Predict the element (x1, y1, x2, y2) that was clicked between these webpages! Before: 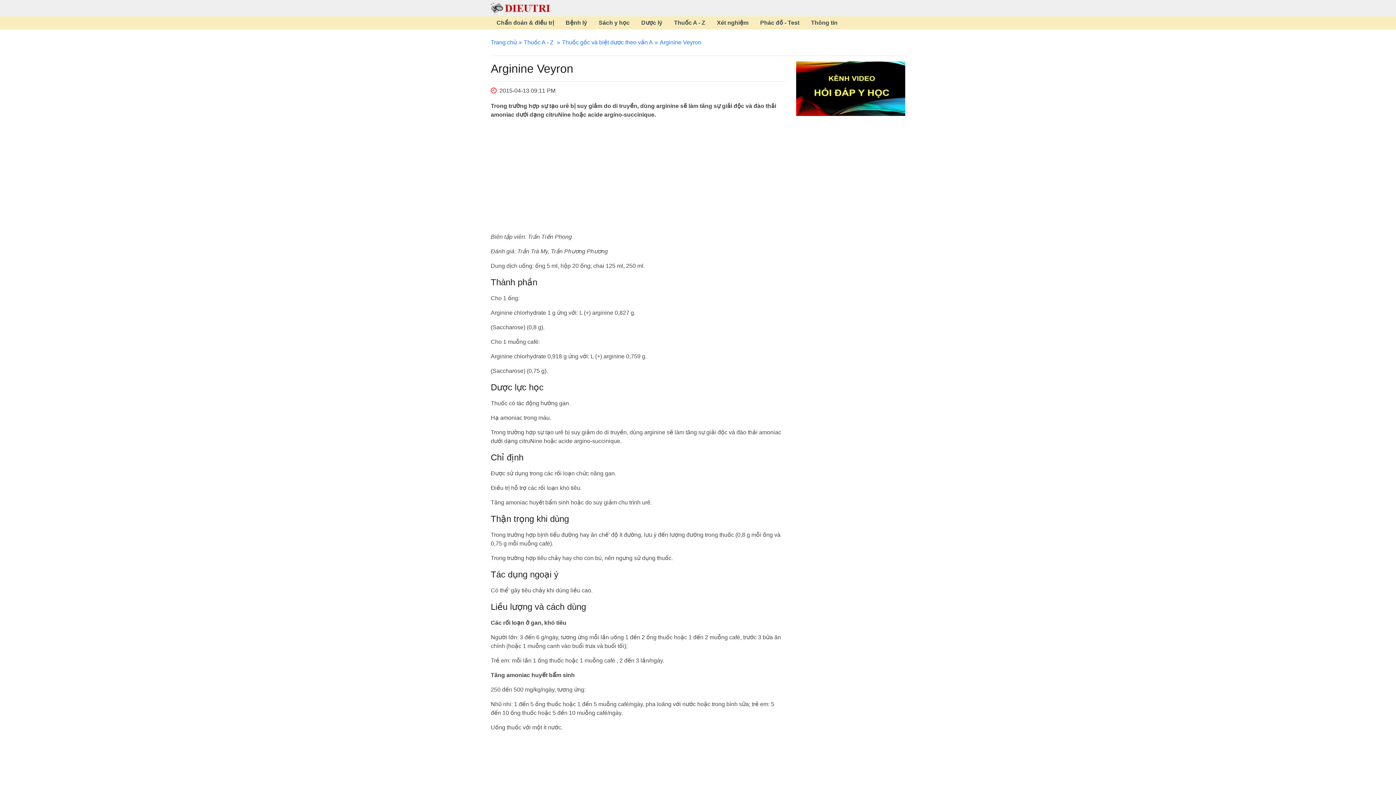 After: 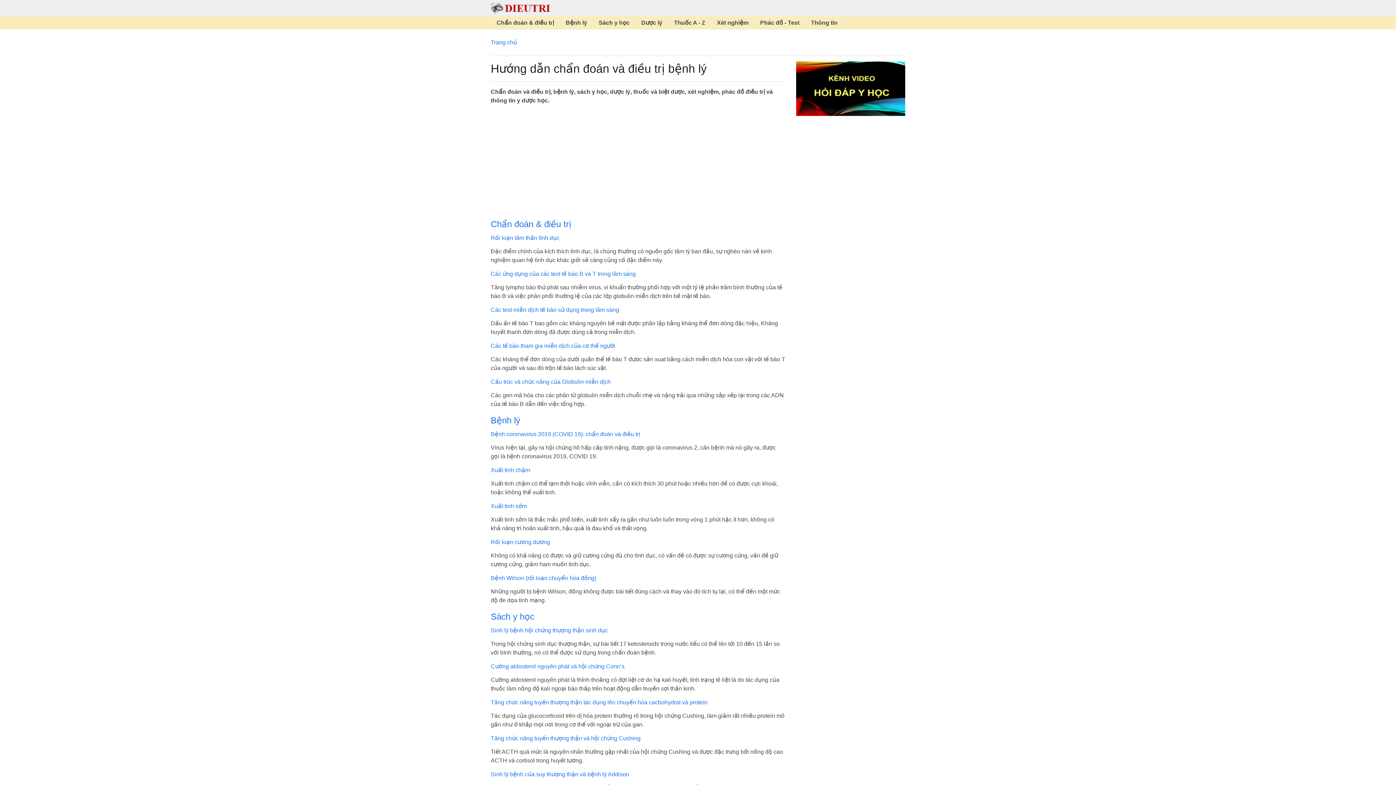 Action: bbox: (490, 39, 517, 45) label: Trang chủ